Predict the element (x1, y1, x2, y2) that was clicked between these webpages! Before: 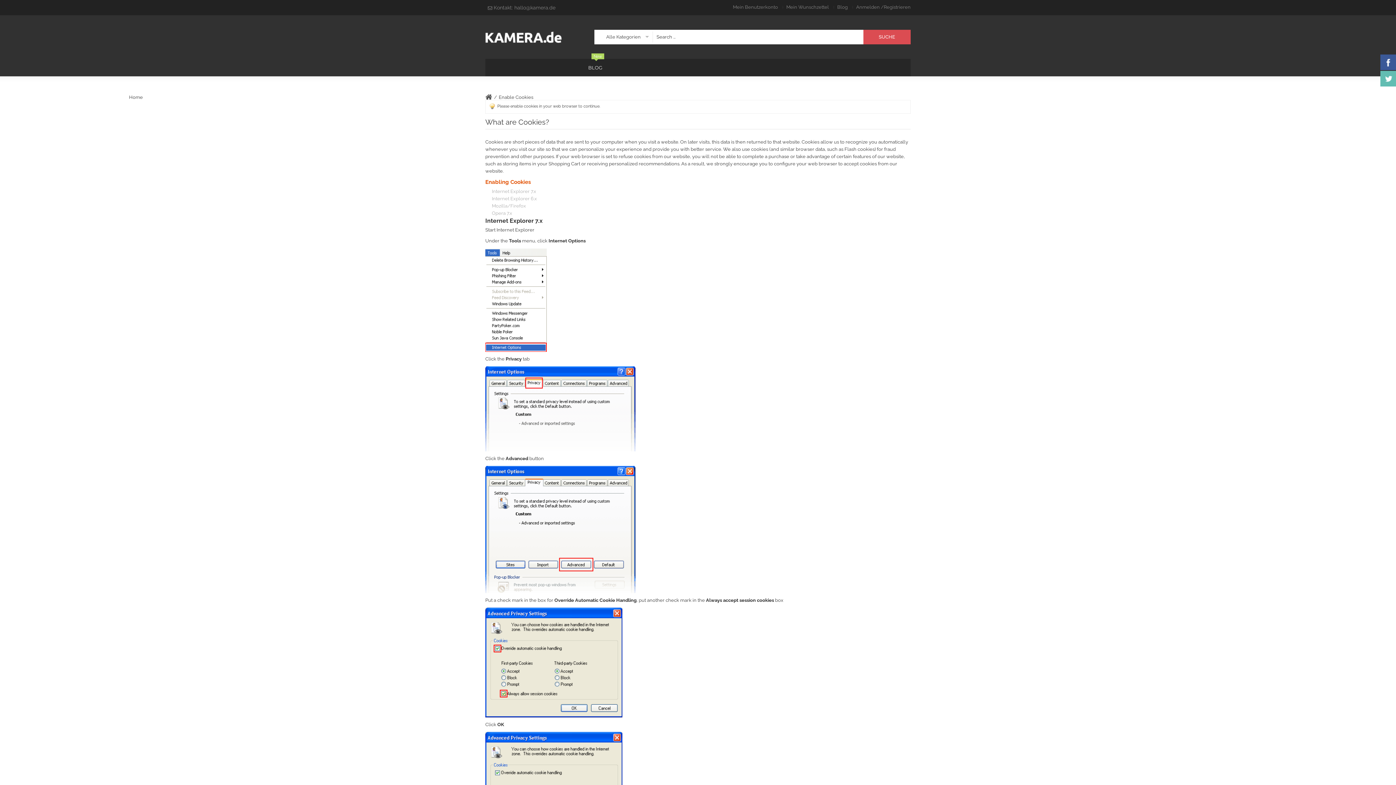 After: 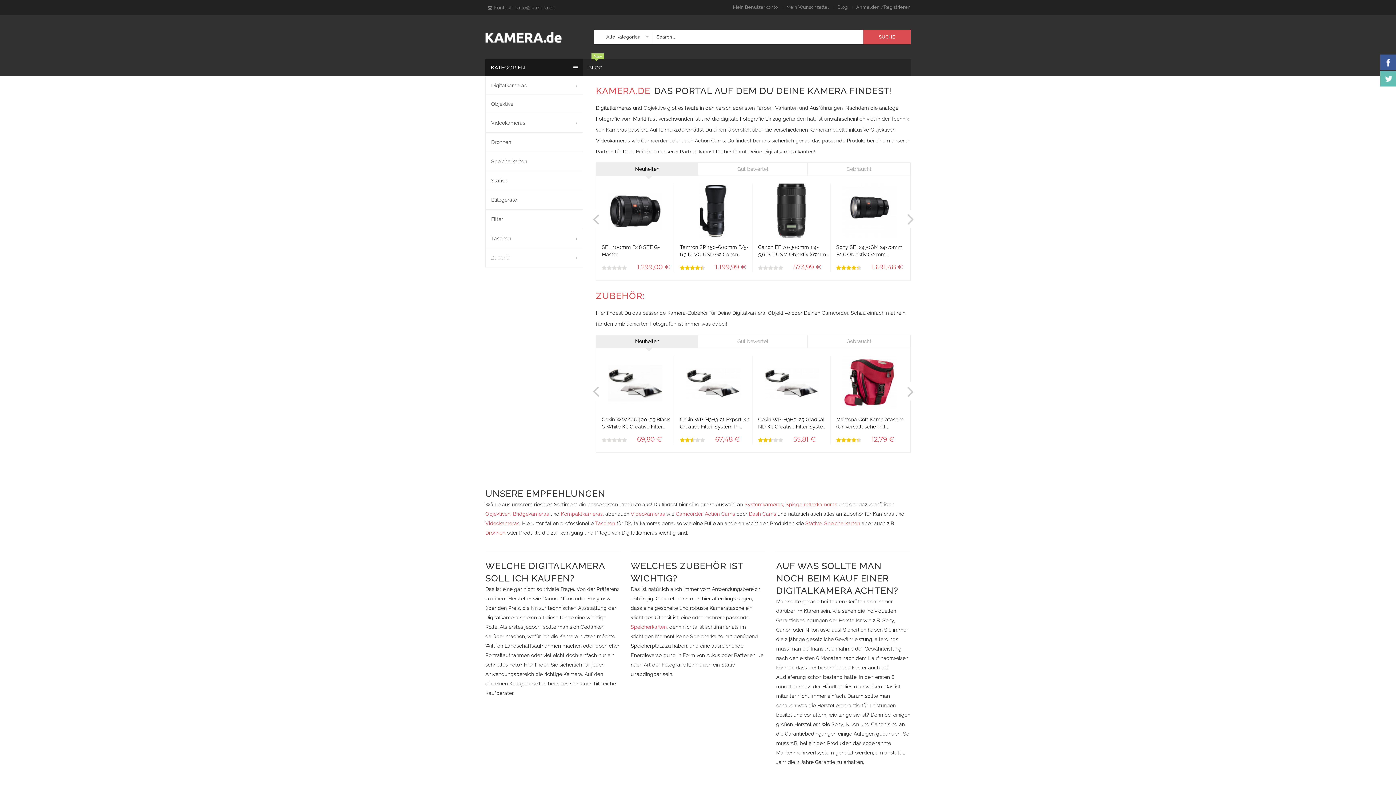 Action: bbox: (485, 94, 492, 100) label: Home